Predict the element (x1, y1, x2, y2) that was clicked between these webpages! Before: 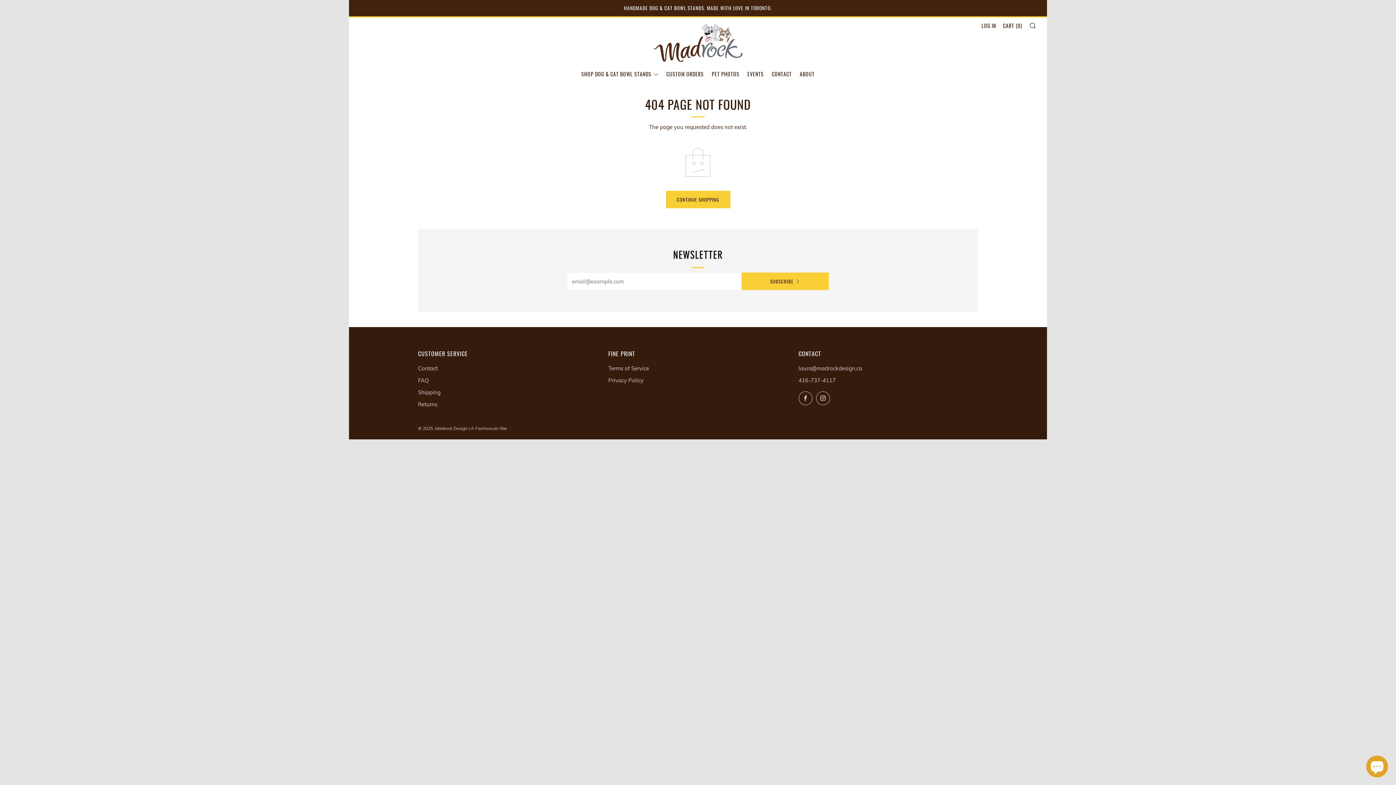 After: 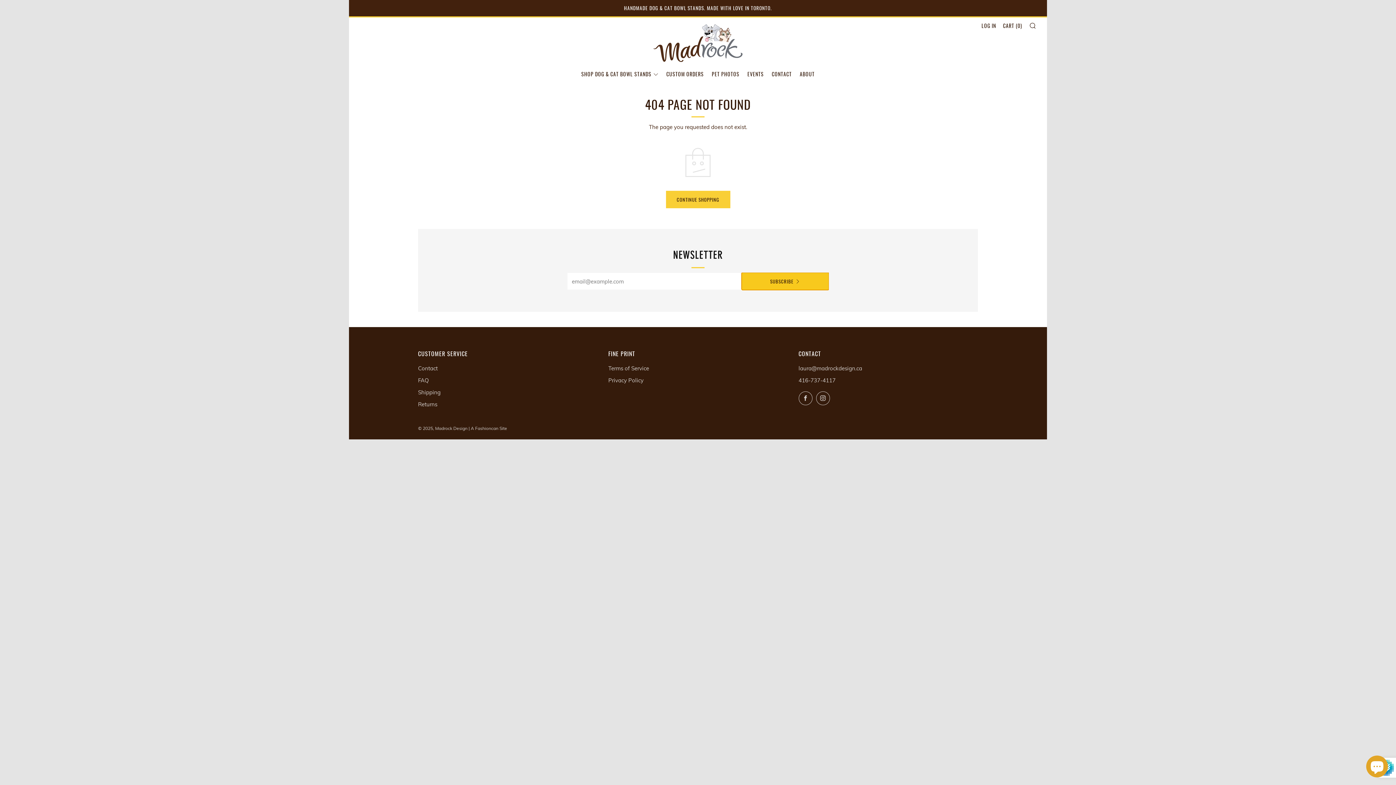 Action: bbox: (741, 272, 829, 290) label: SUBSCRIBE